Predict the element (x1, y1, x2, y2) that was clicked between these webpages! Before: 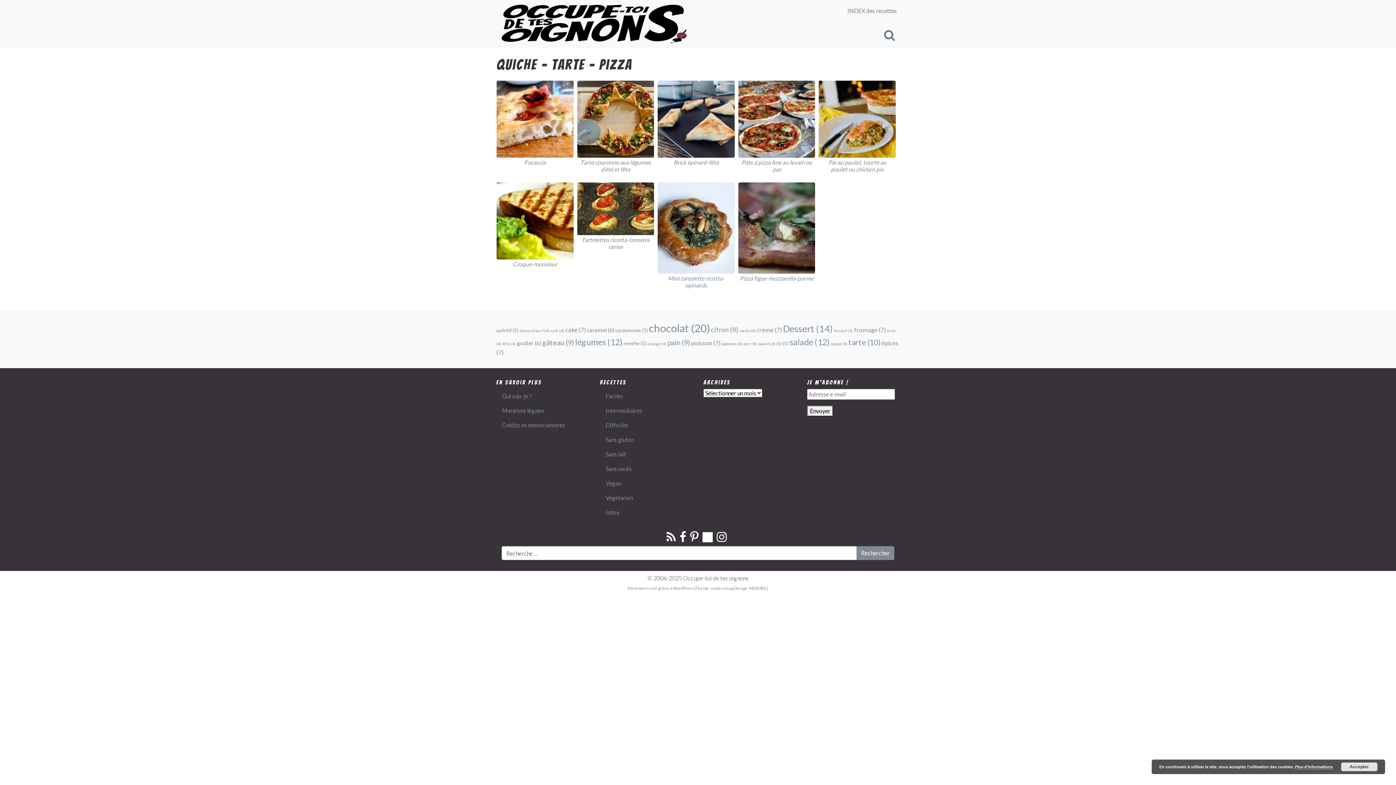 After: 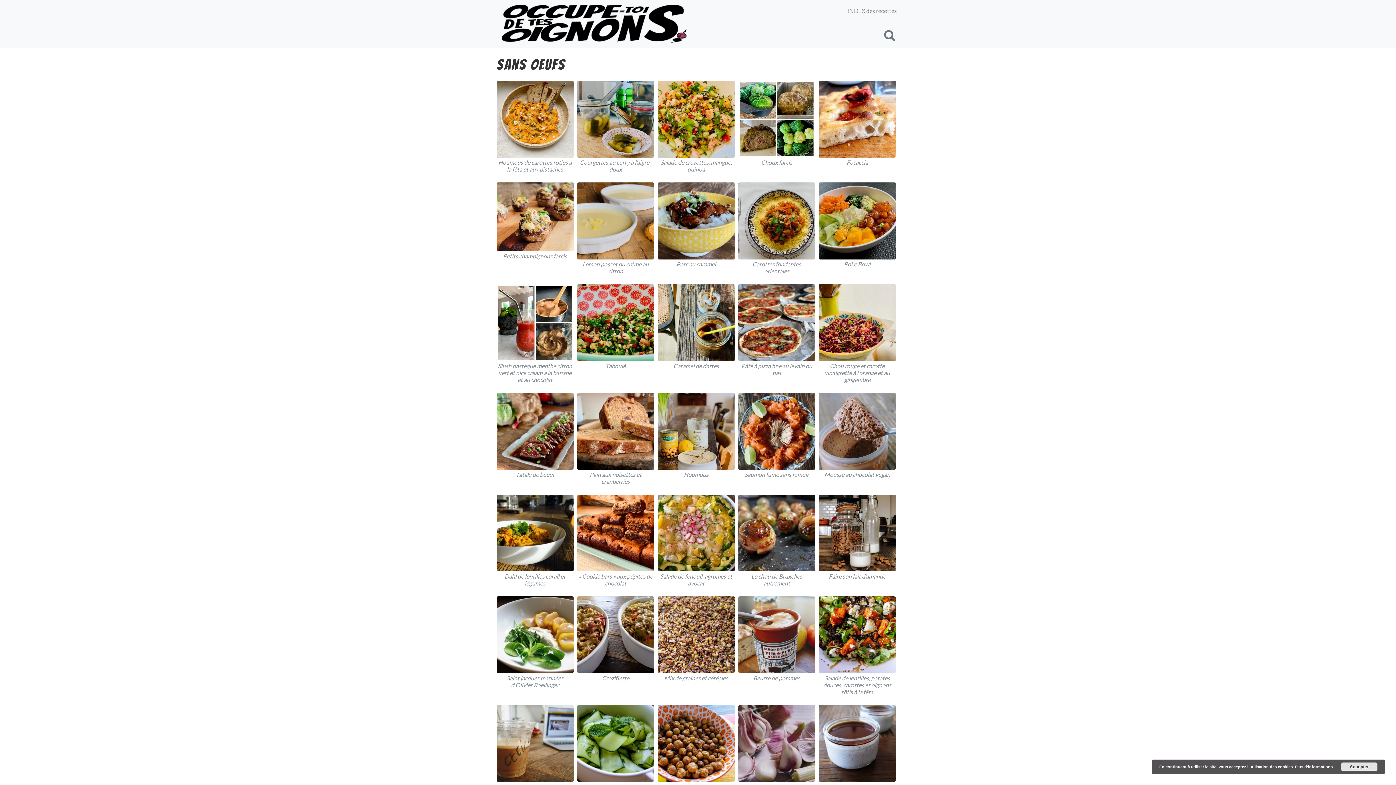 Action: bbox: (600, 461, 692, 476) label: Sans oeufs